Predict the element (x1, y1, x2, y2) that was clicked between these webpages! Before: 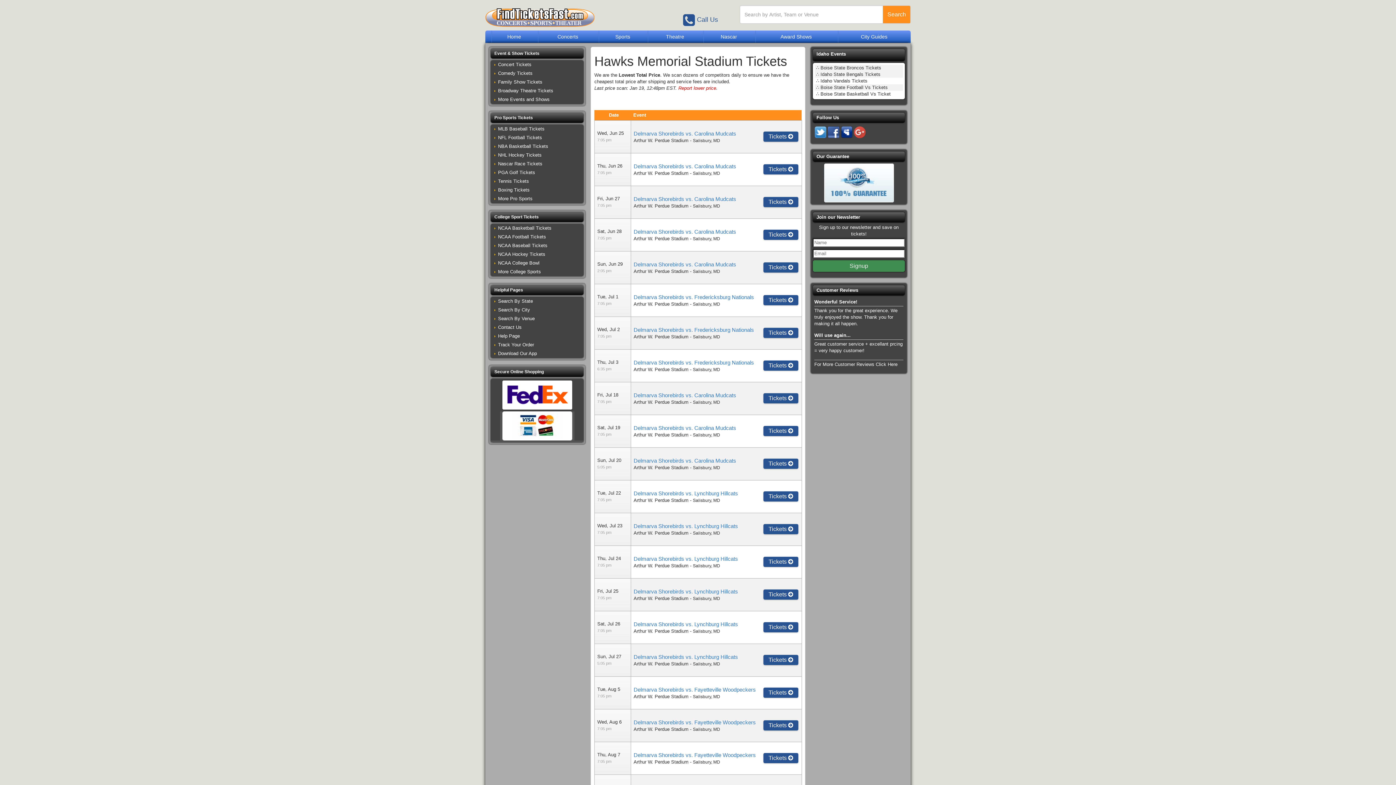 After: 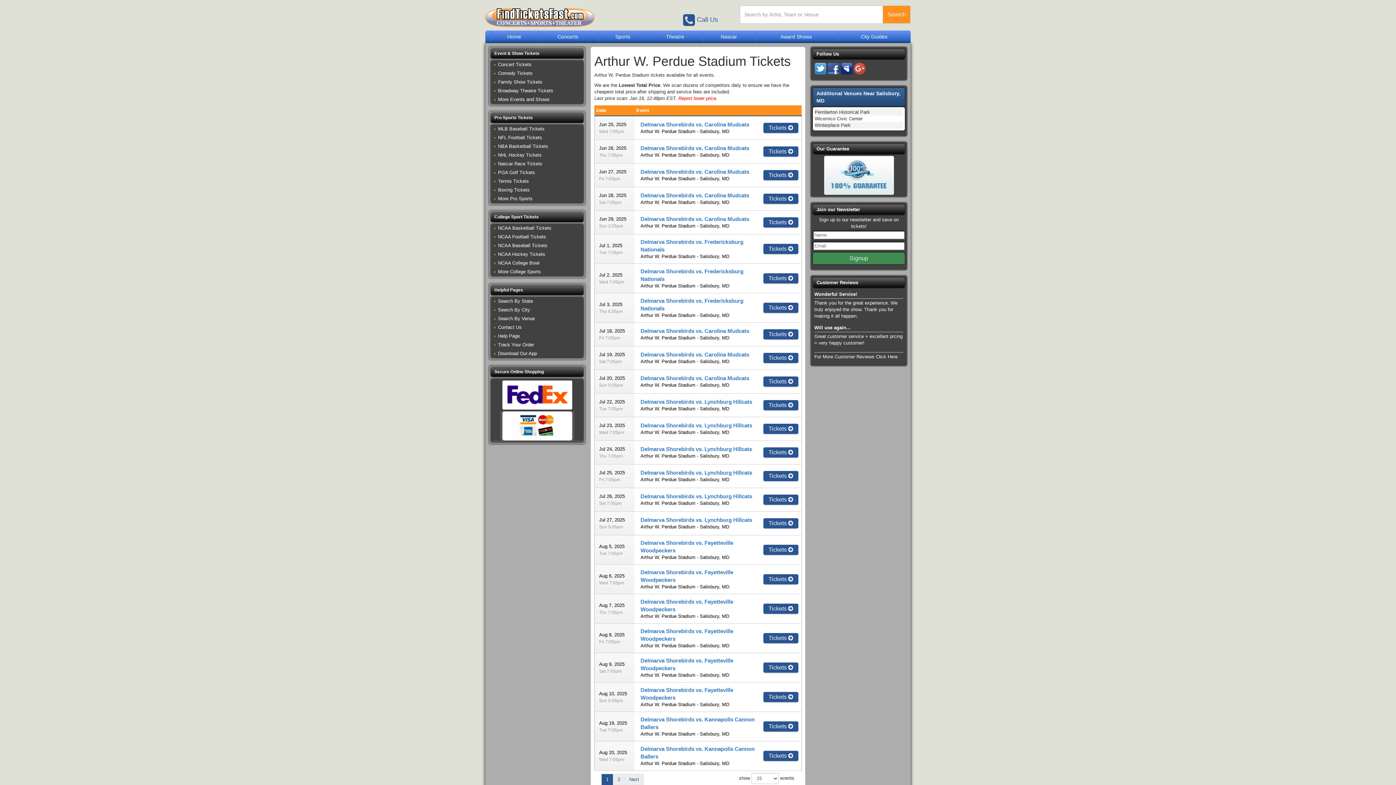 Action: label: Arthur W. Perdue Stadium bbox: (633, 236, 688, 241)